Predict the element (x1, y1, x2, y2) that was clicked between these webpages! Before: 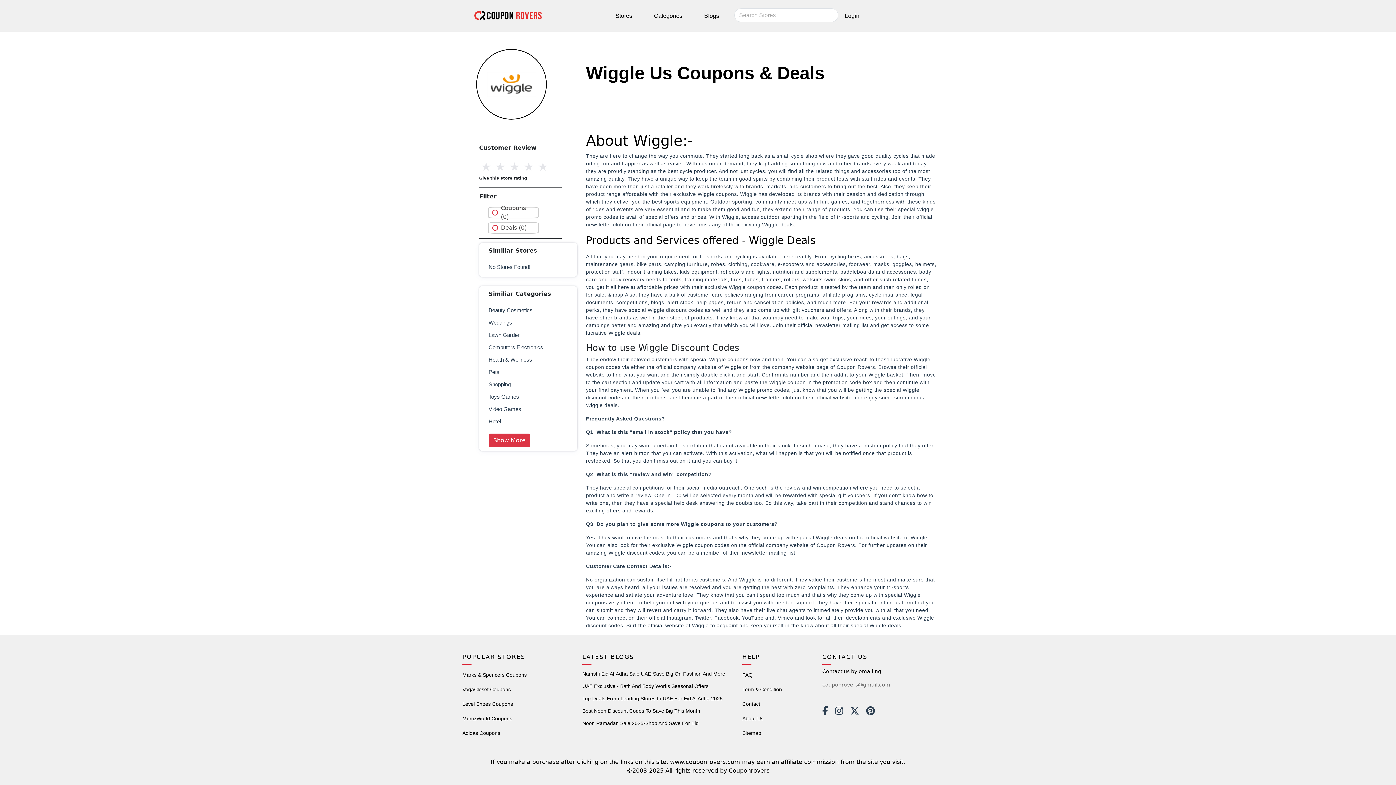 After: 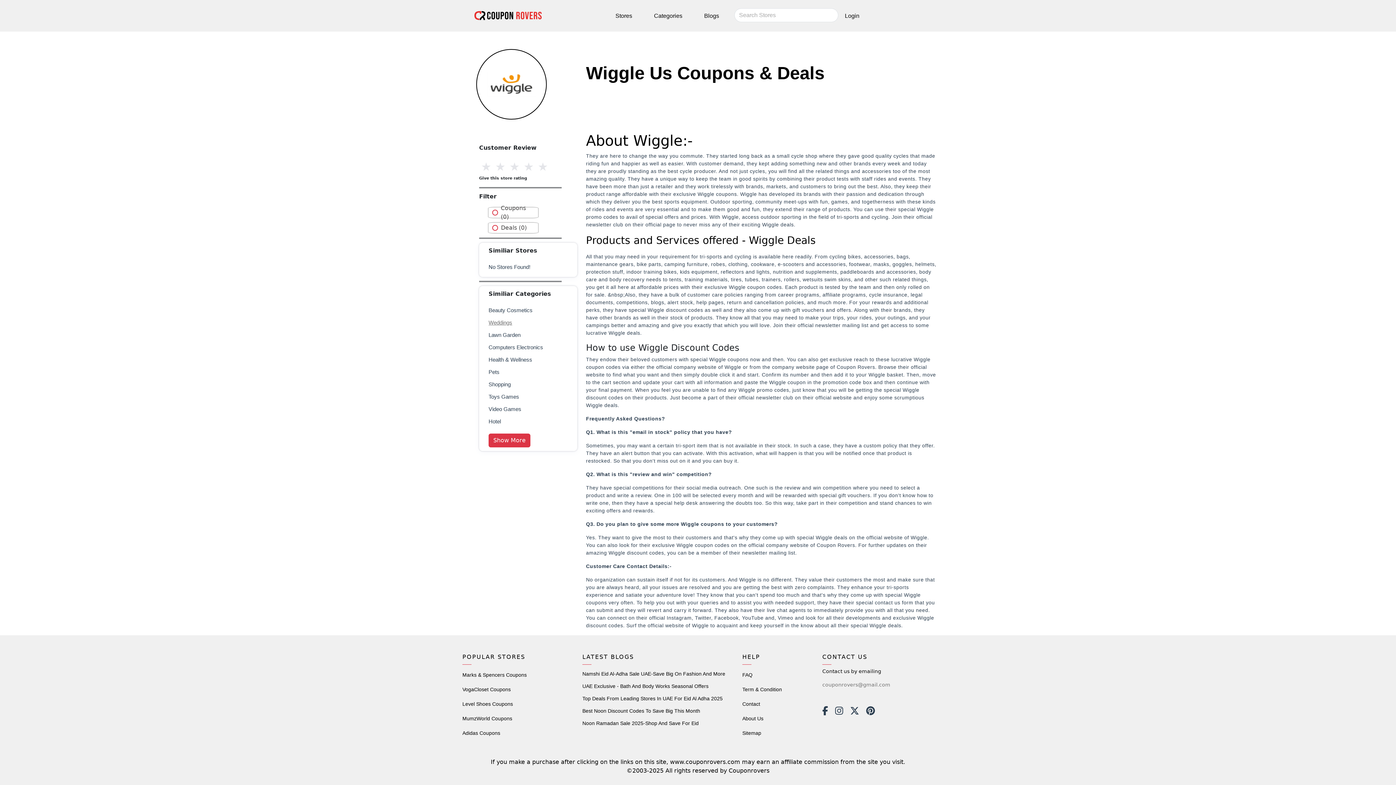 Action: label: Weddings bbox: (488, 319, 512, 325)